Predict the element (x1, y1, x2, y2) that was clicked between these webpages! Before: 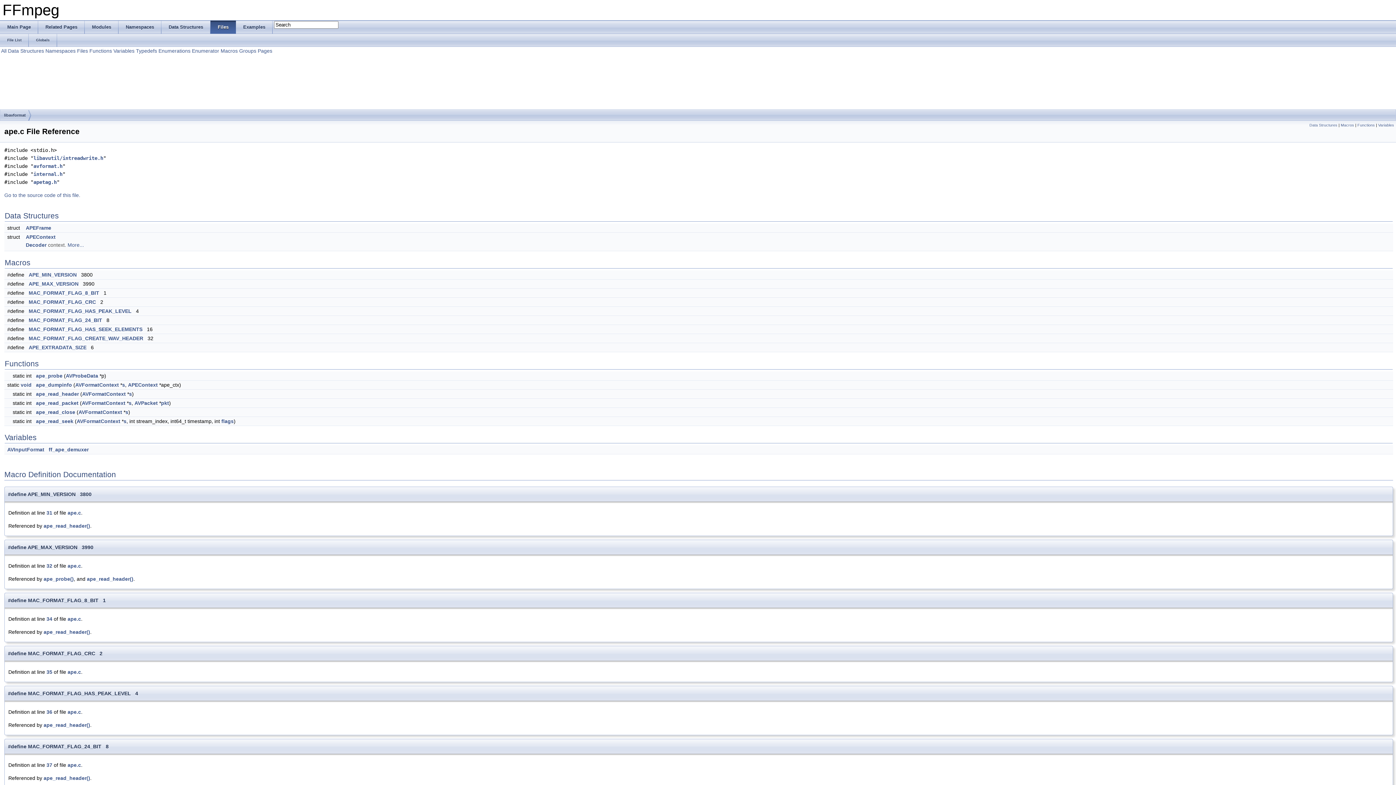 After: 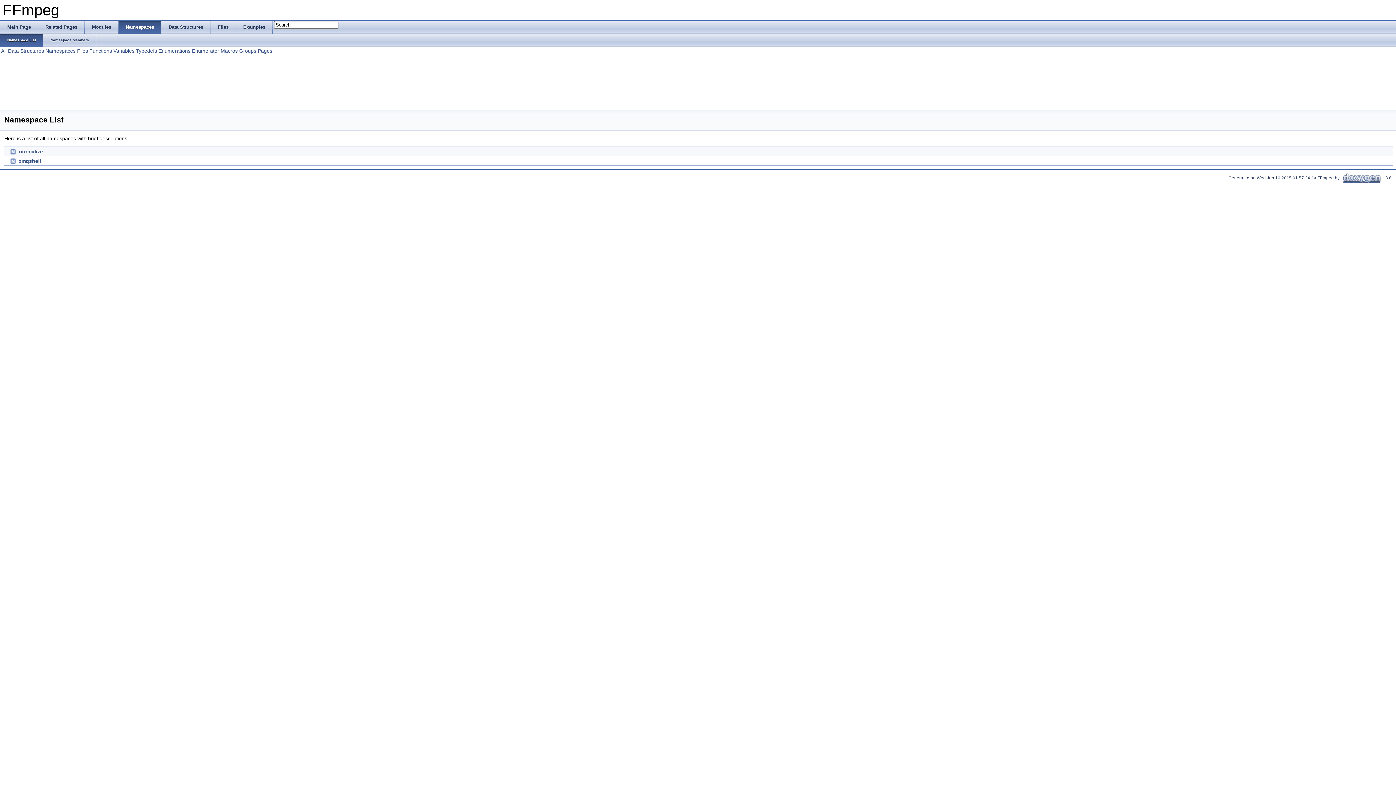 Action: label: Namespaces bbox: (118, 20, 161, 33)